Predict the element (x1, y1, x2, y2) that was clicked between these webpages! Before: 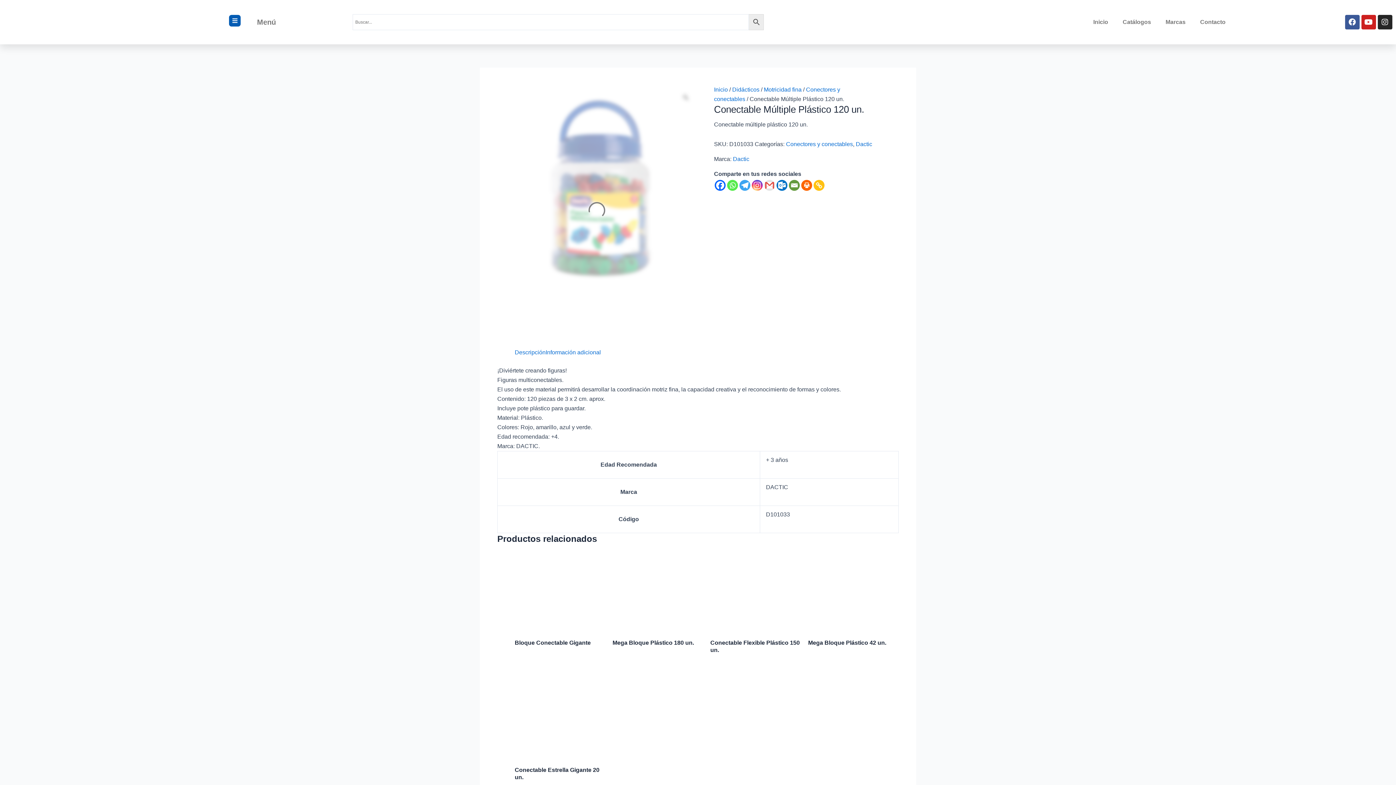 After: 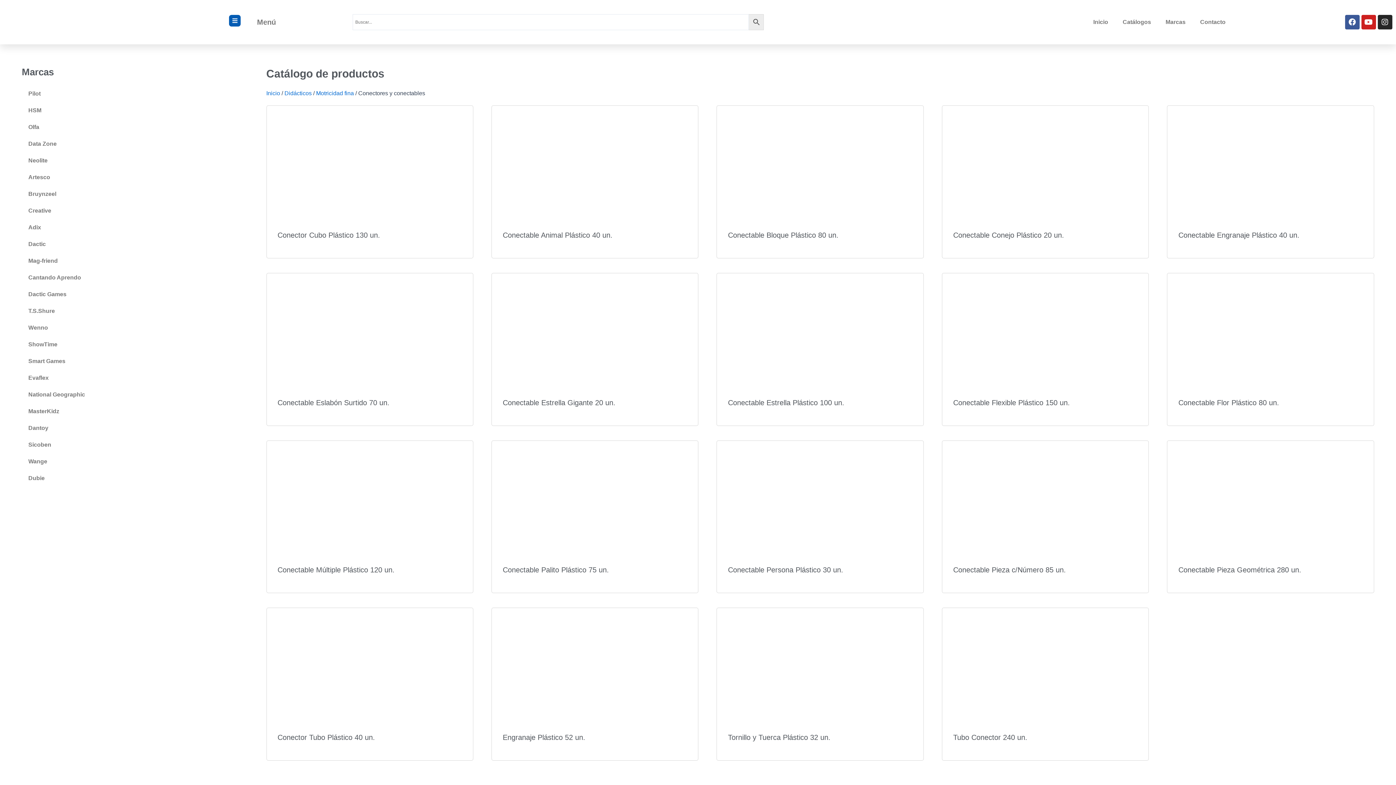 Action: bbox: (786, 141, 853, 147) label: Conectores y conectables